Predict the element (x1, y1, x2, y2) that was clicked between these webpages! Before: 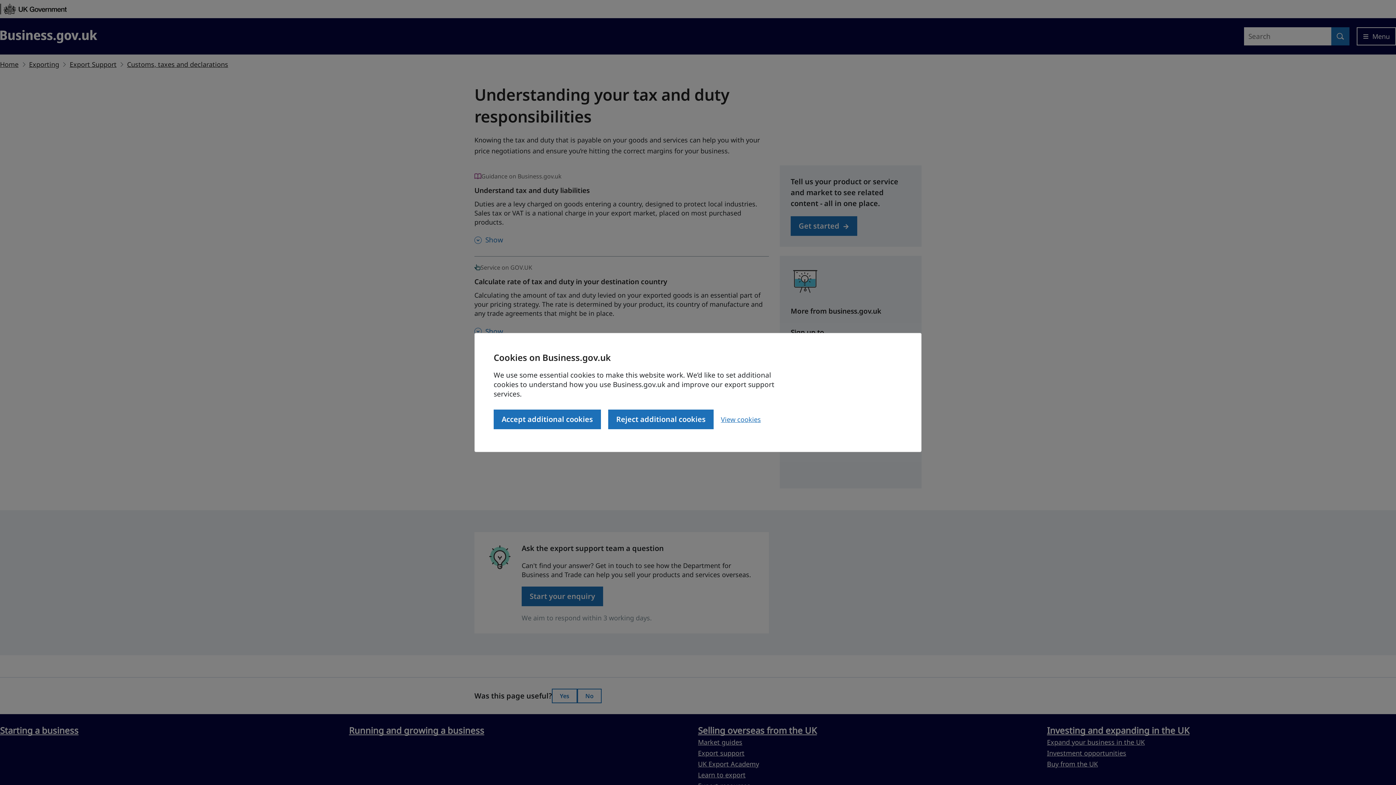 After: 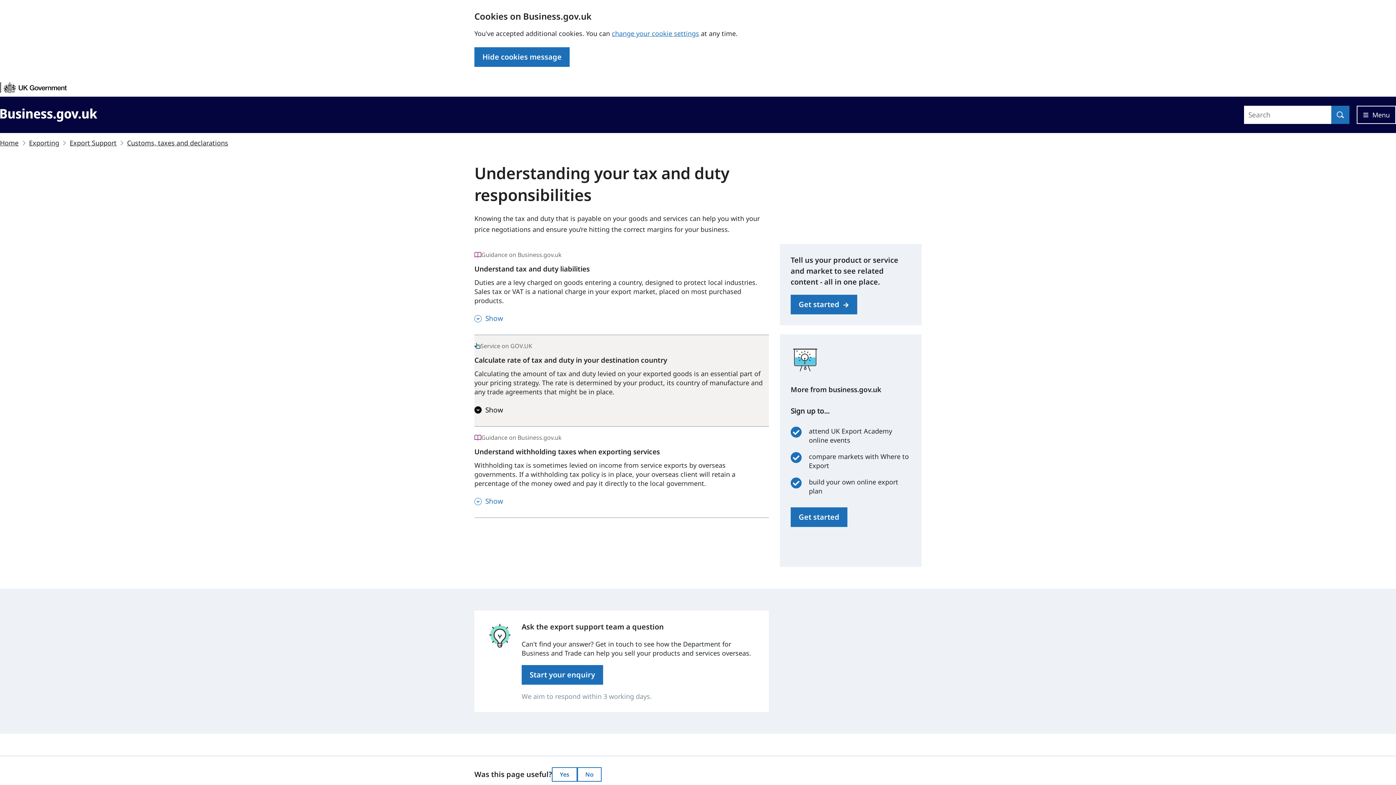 Action: label: Accept additional cookies bbox: (493, 409, 601, 429)